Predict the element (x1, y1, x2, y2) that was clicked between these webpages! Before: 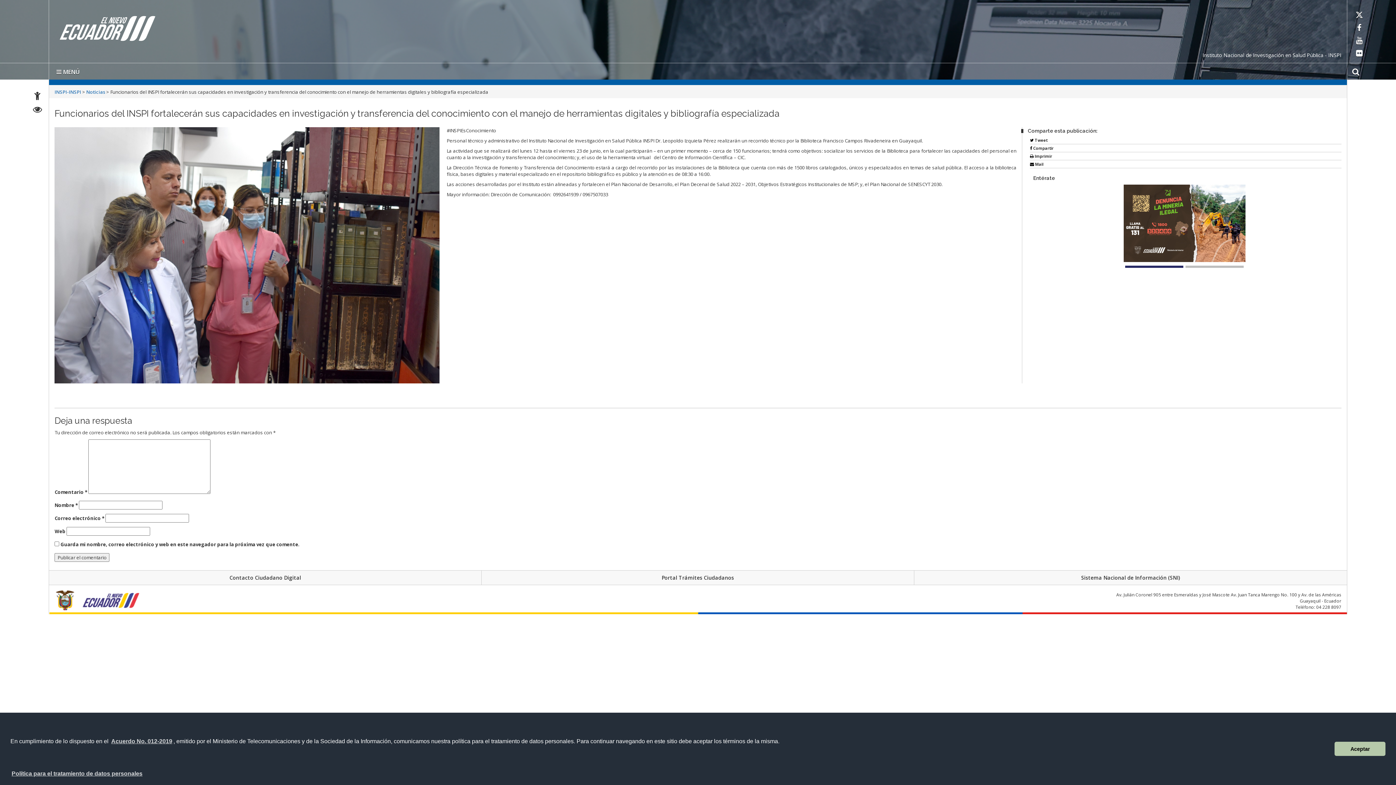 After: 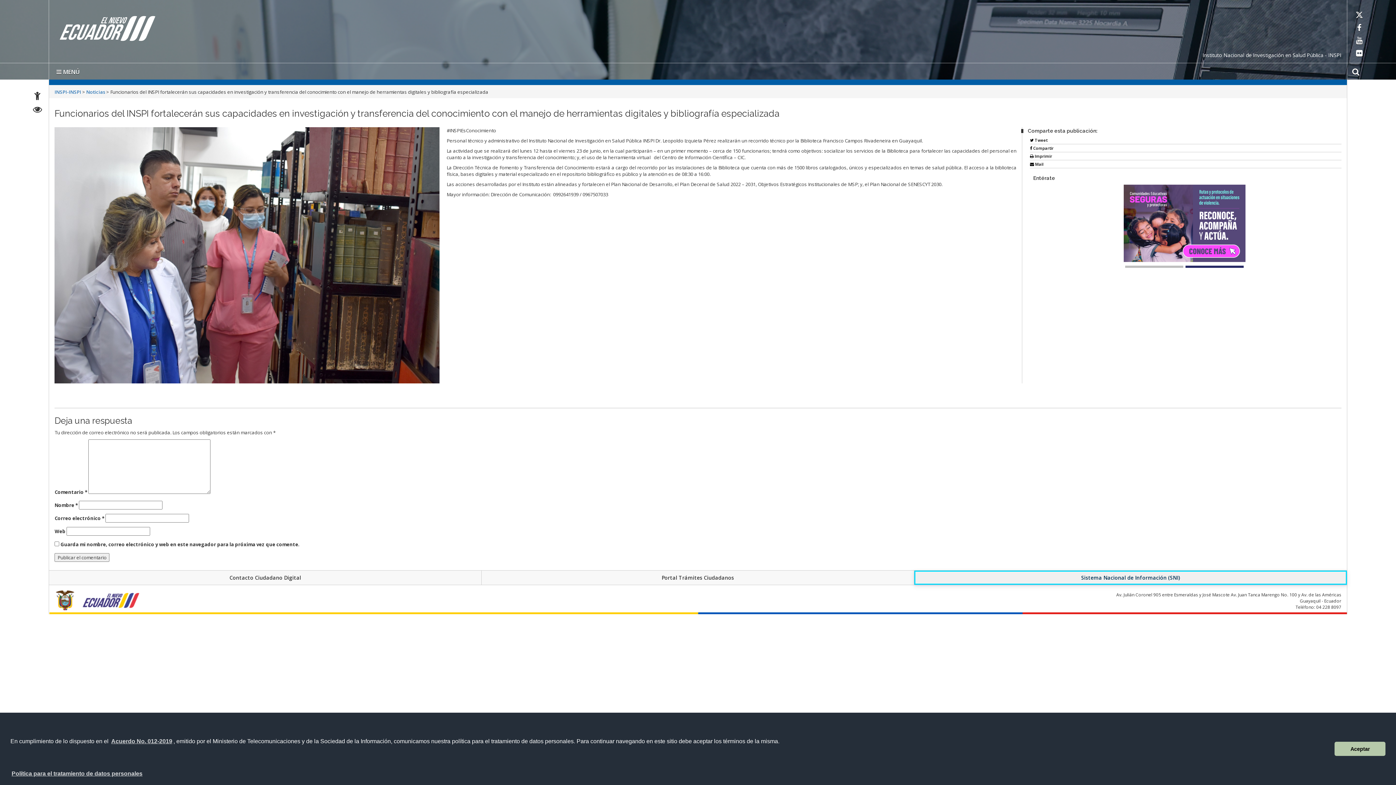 Action: bbox: (914, 571, 1347, 585) label: Sistema Nacional de Información (SNI)